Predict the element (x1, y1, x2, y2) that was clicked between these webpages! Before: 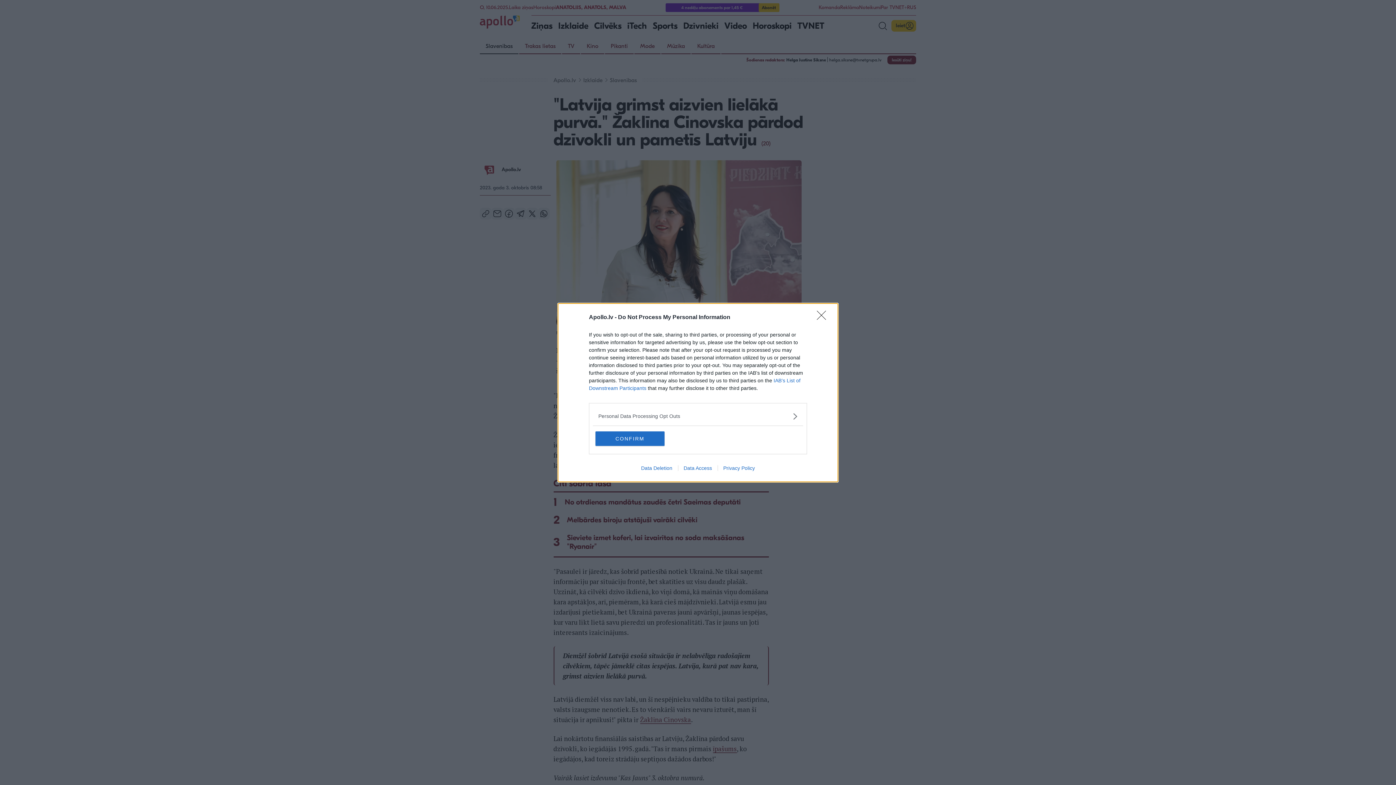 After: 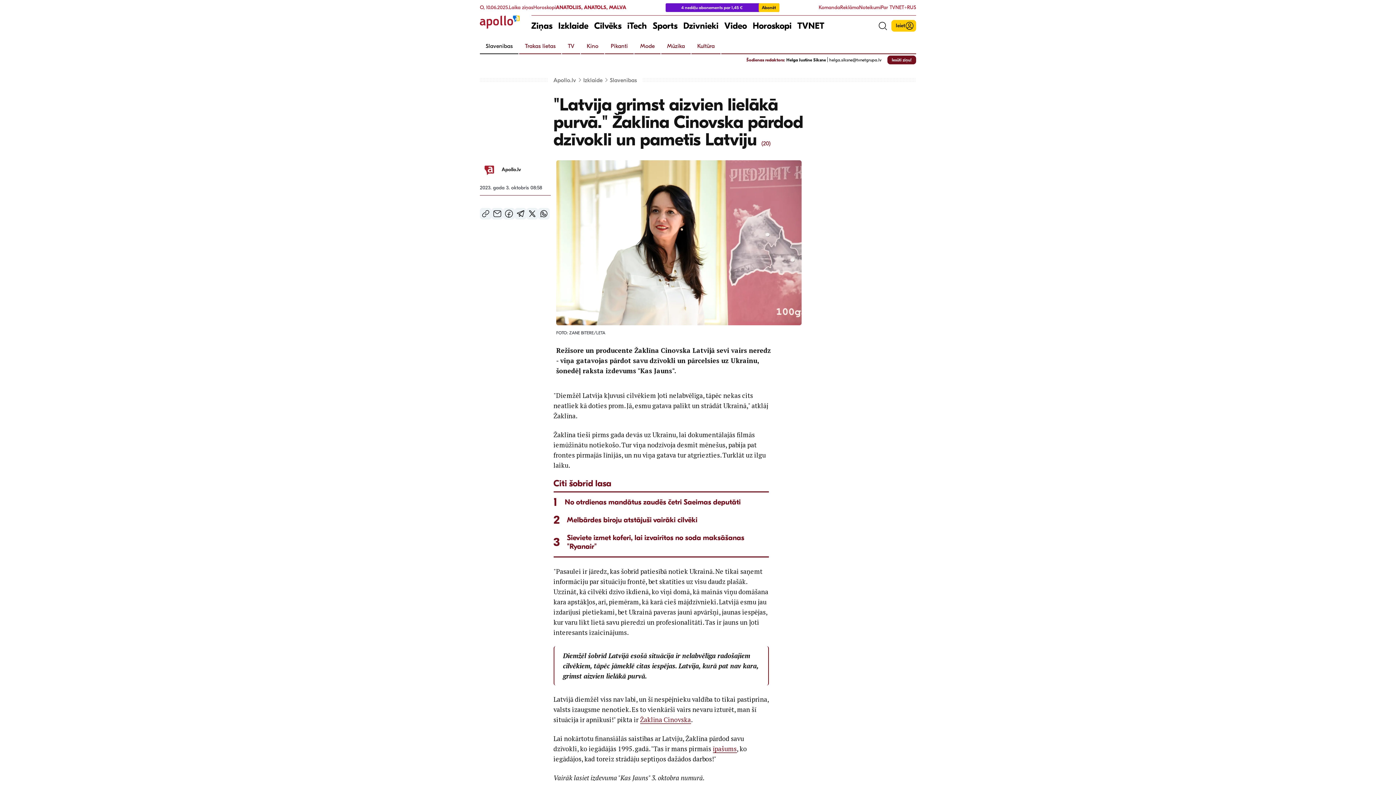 Action: label: Close bbox: (817, 310, 830, 324)